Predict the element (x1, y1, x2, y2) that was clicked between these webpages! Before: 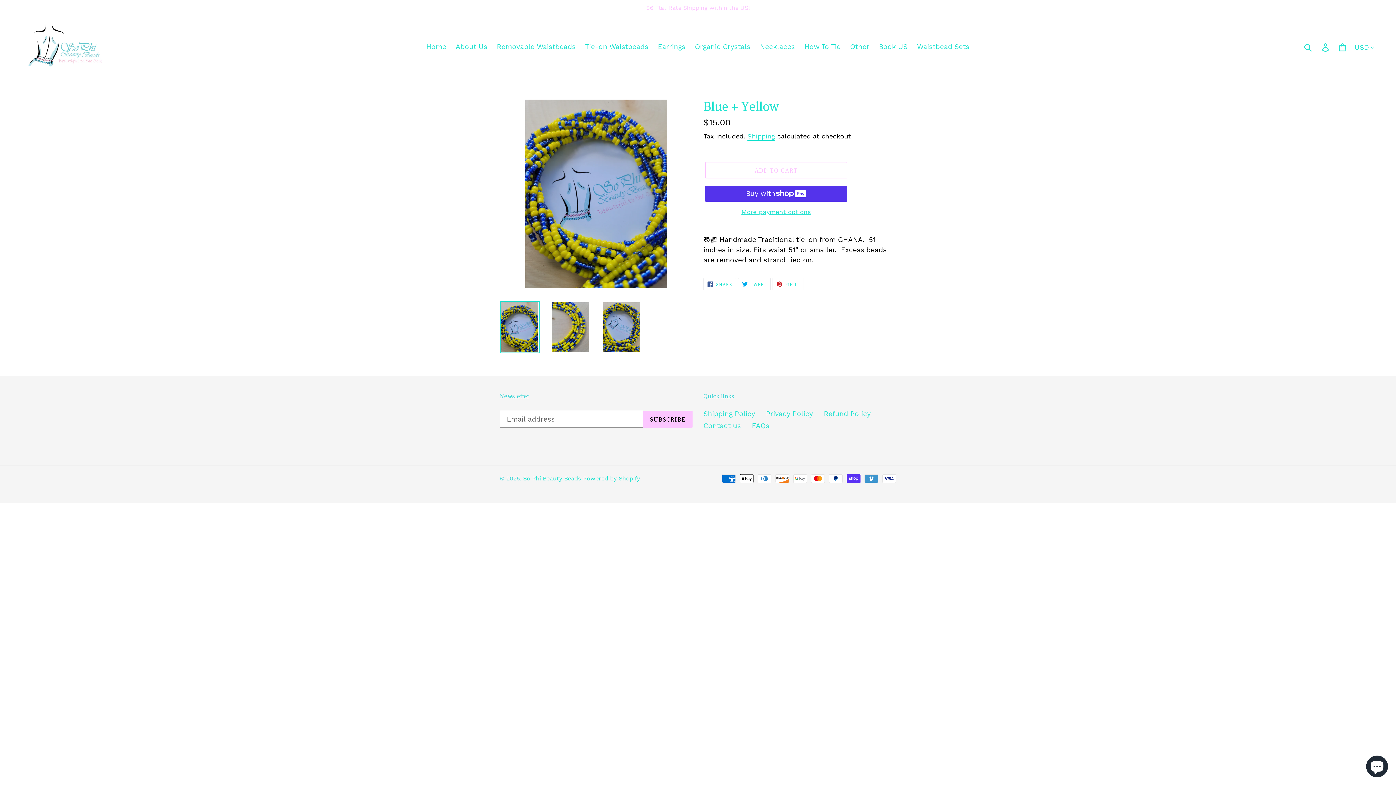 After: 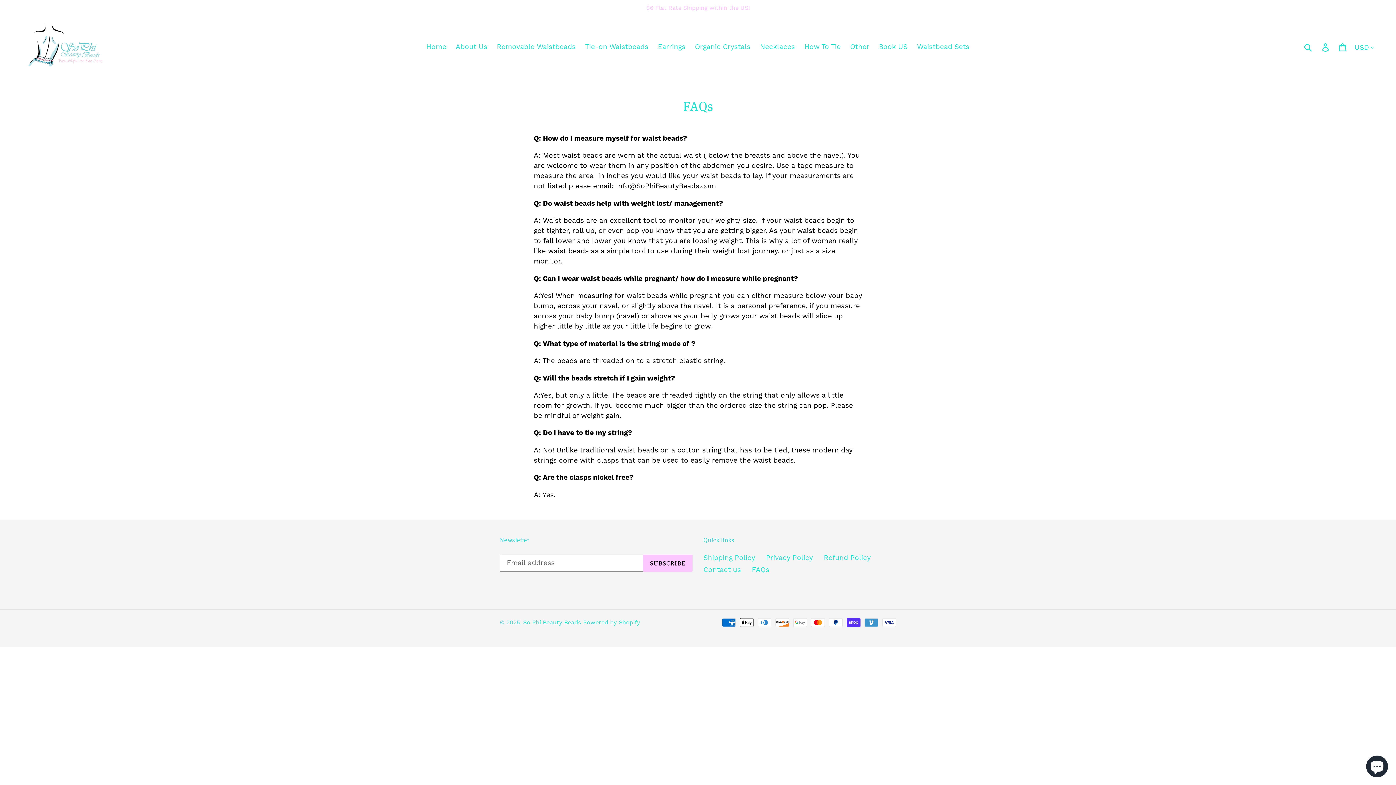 Action: label: FAQs bbox: (752, 421, 769, 430)